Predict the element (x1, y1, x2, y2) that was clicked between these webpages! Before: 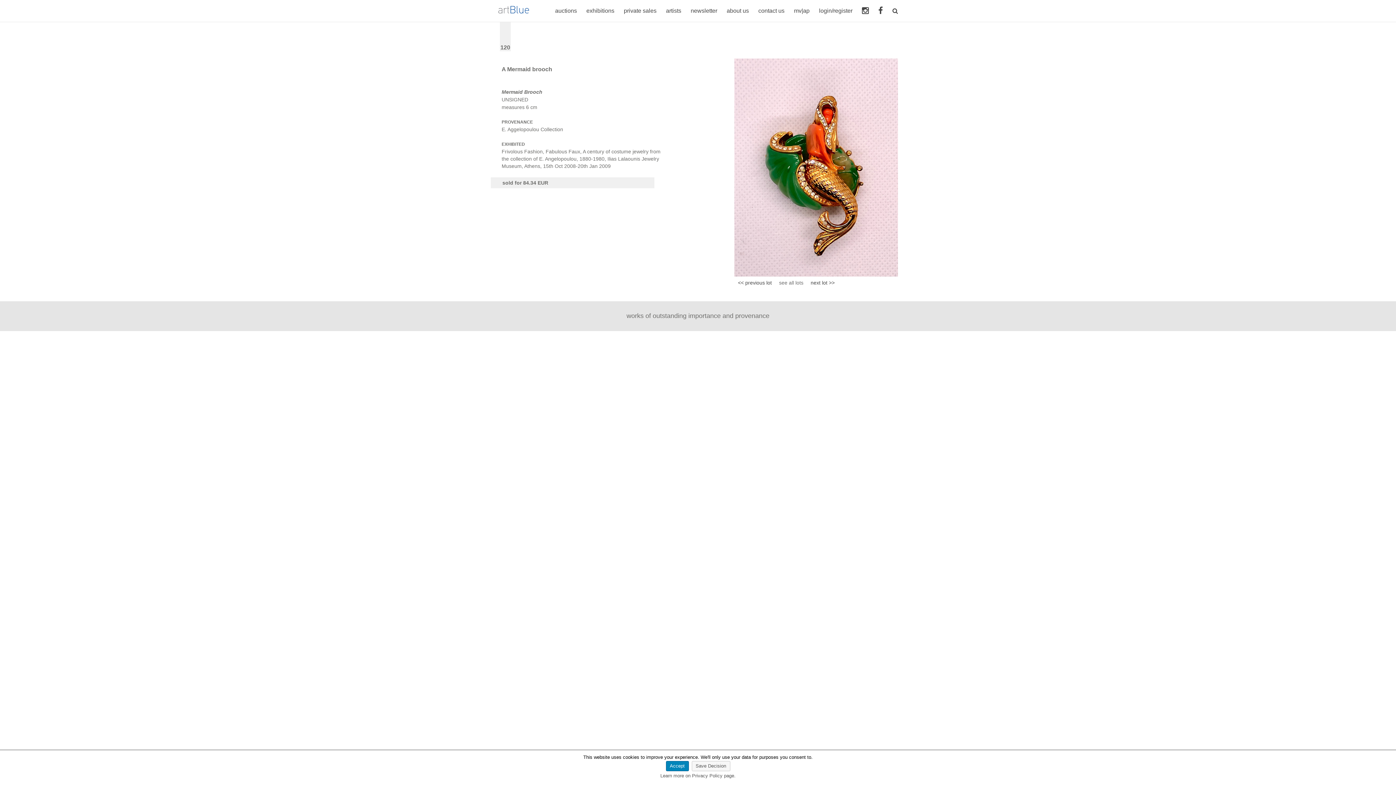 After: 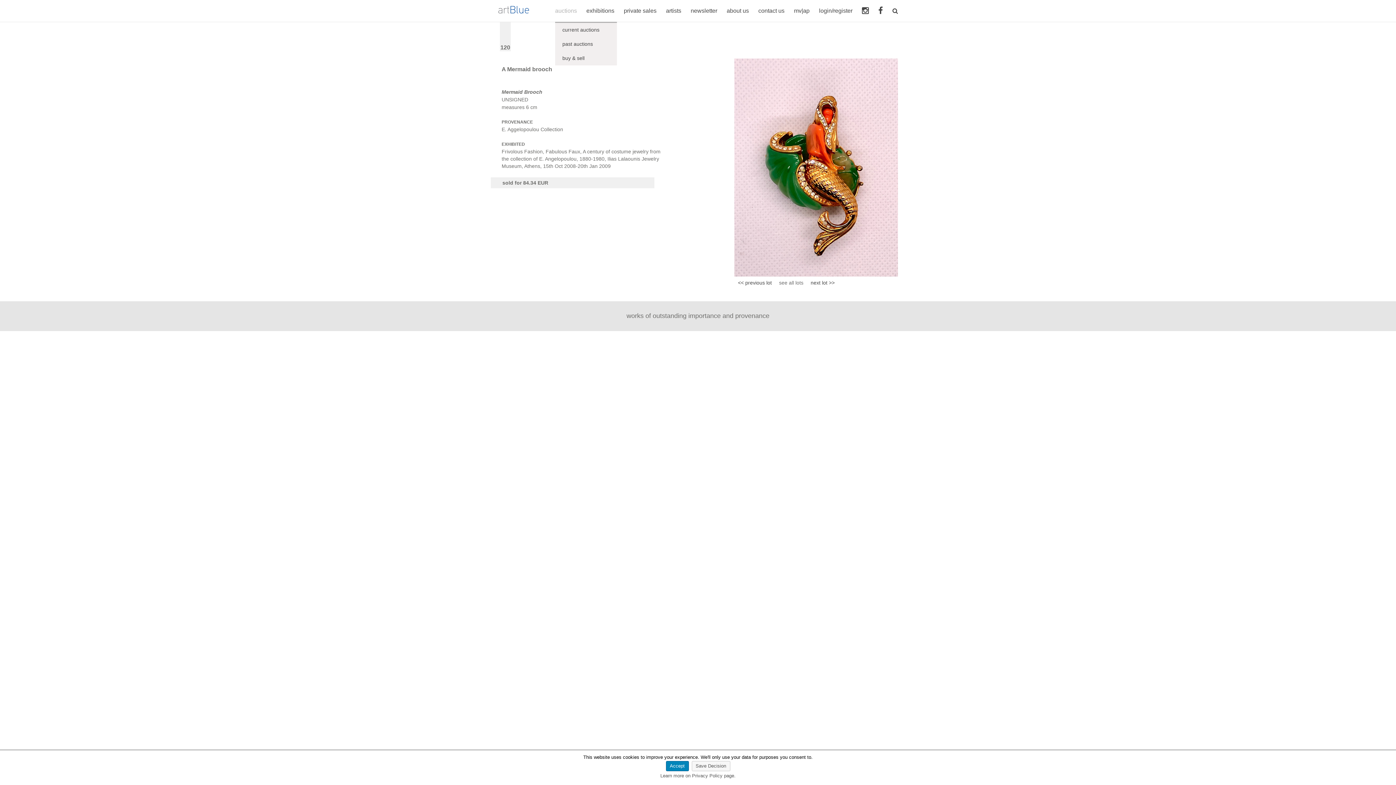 Action: label: auctions bbox: (555, 0, 577, 21)